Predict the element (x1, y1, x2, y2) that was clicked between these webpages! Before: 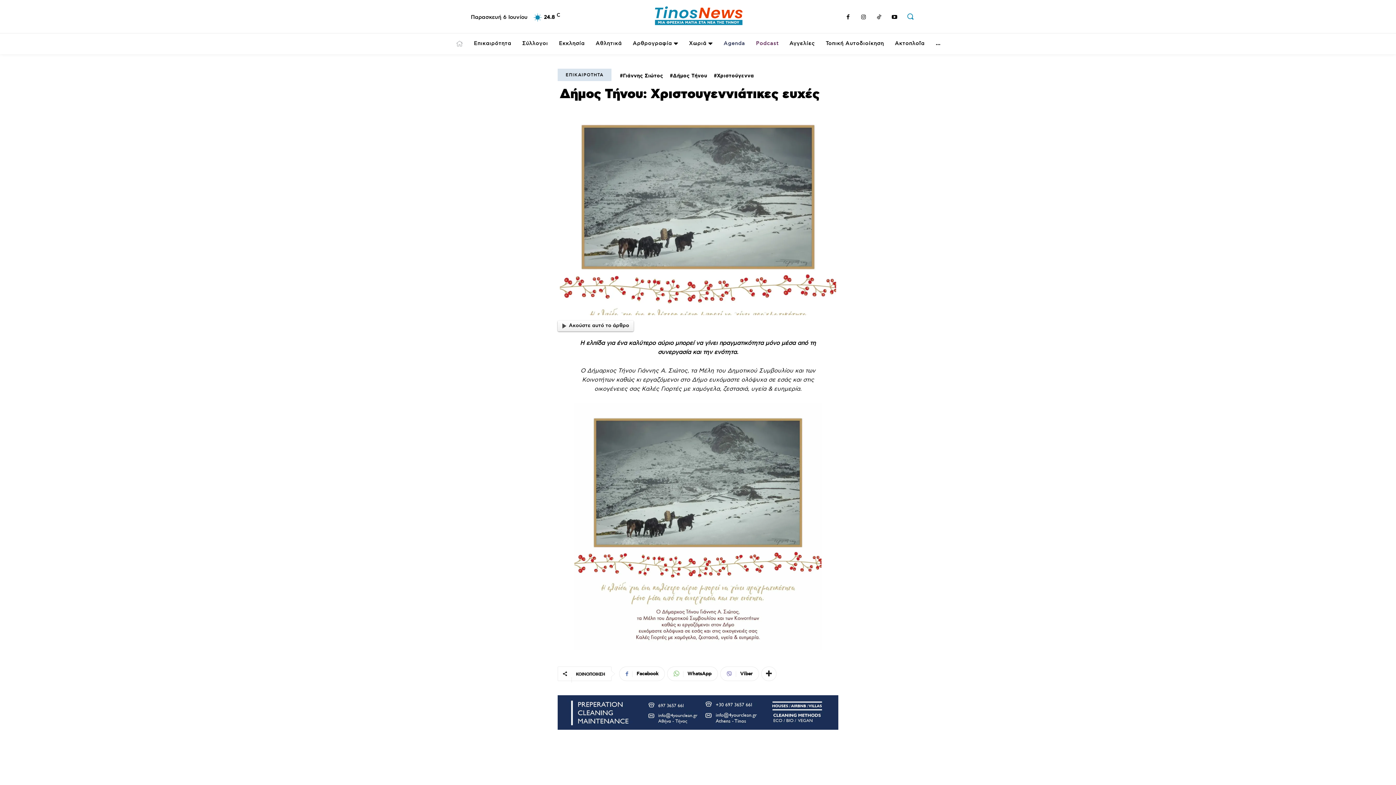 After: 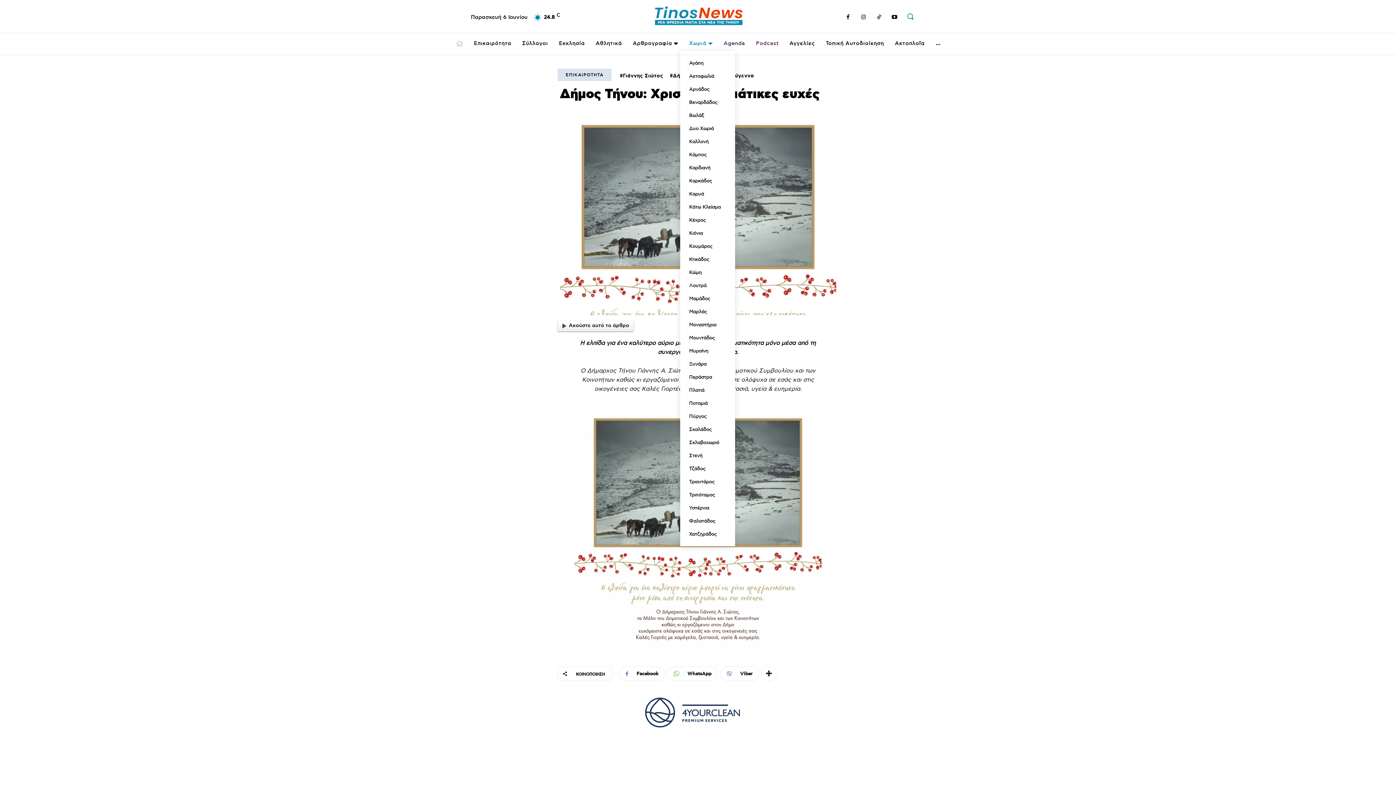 Action: label: Χωριά bbox: (685, 36, 716, 51)